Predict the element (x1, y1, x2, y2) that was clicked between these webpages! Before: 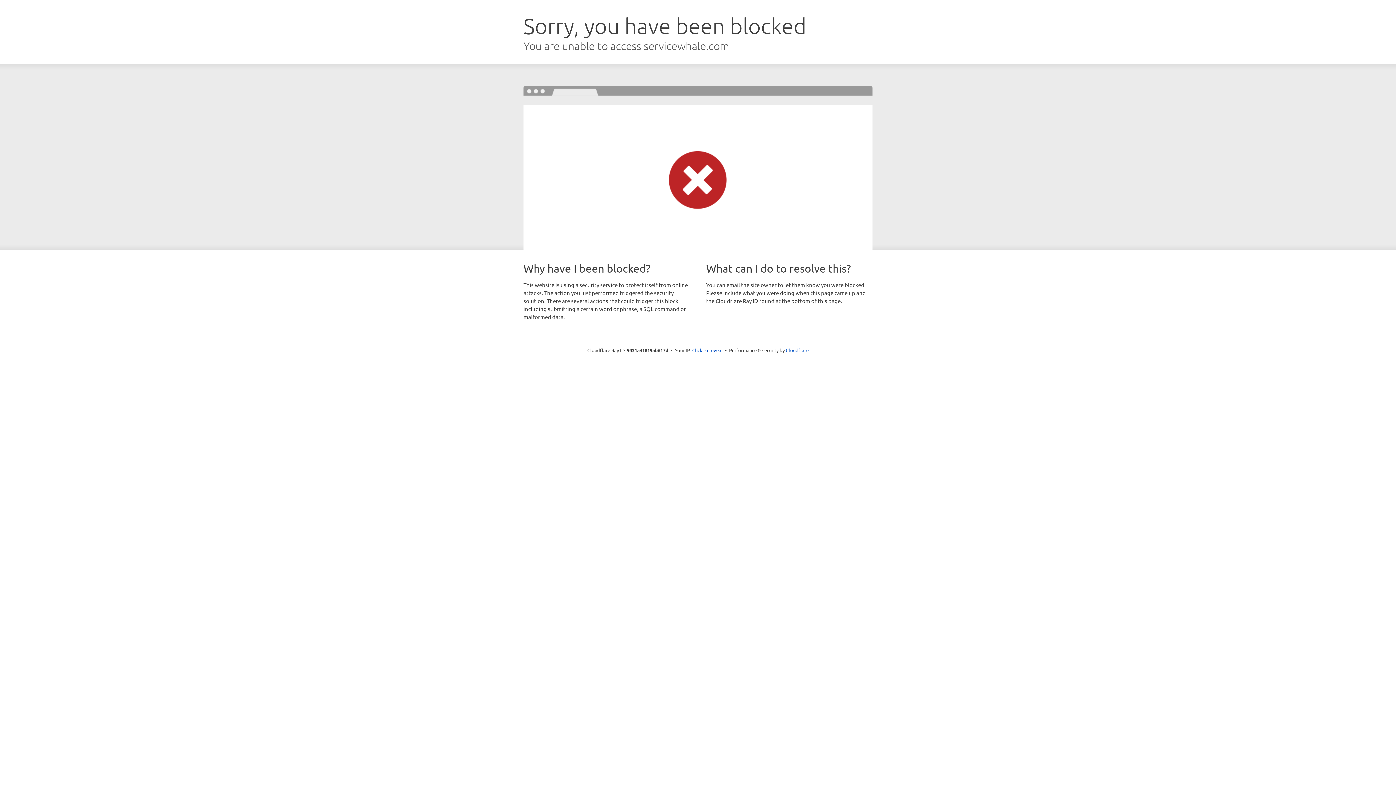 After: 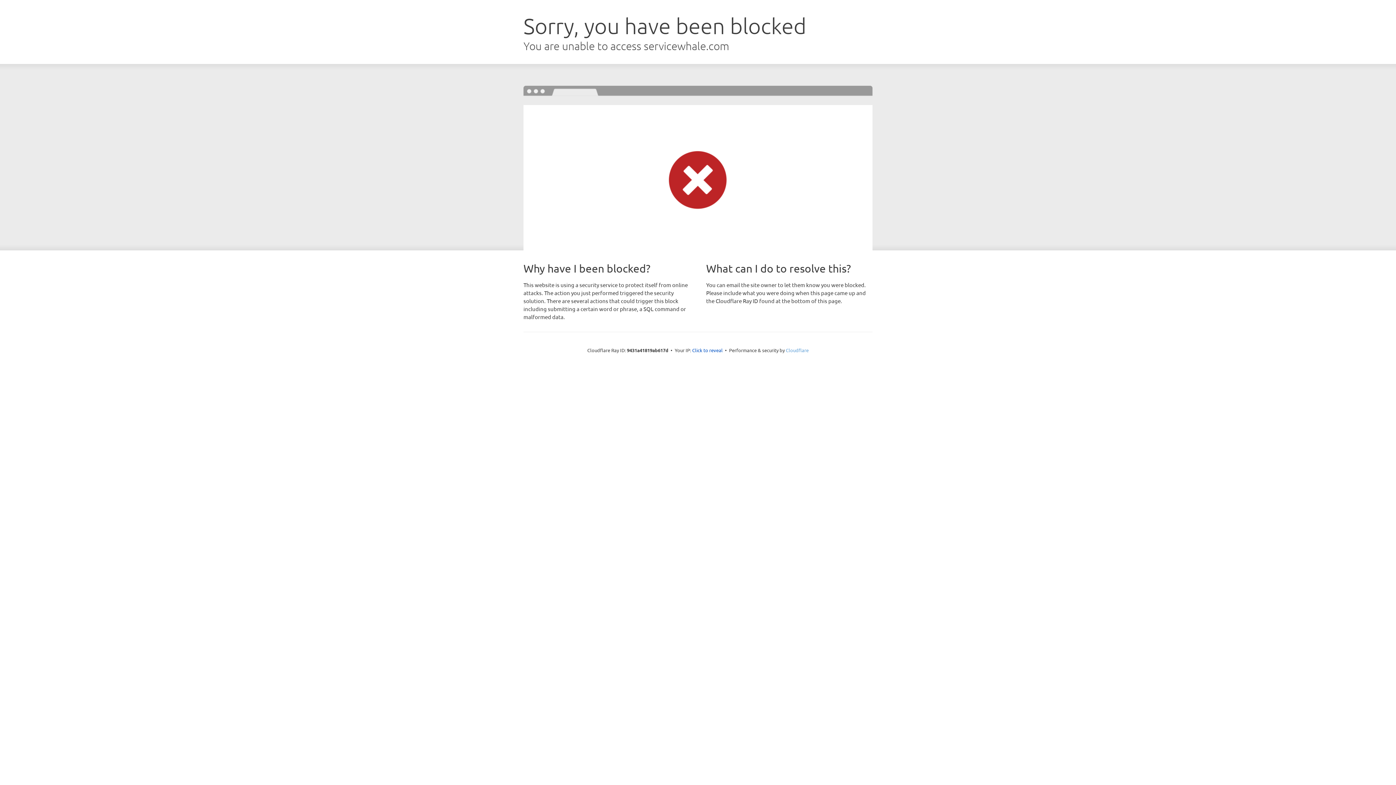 Action: bbox: (786, 347, 808, 353) label: Cloudflare